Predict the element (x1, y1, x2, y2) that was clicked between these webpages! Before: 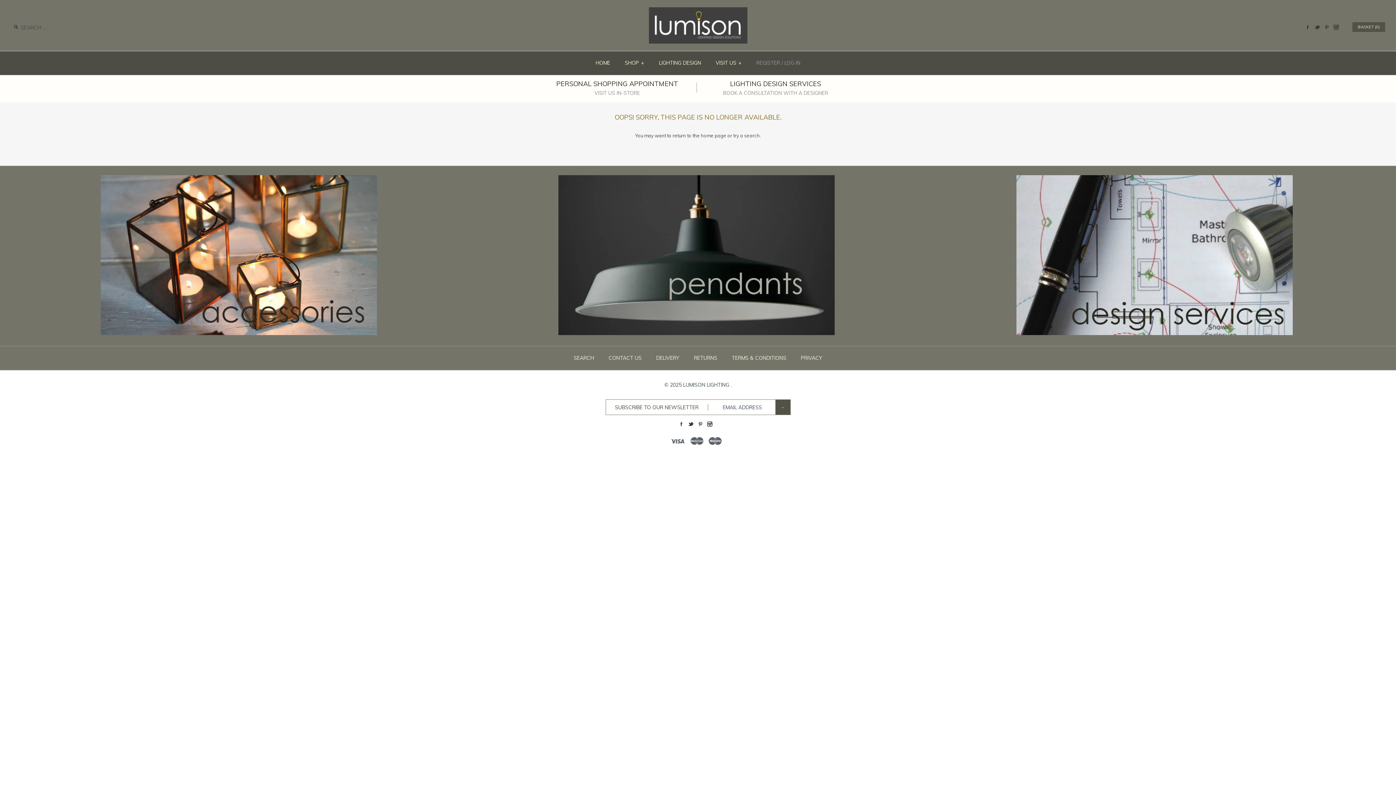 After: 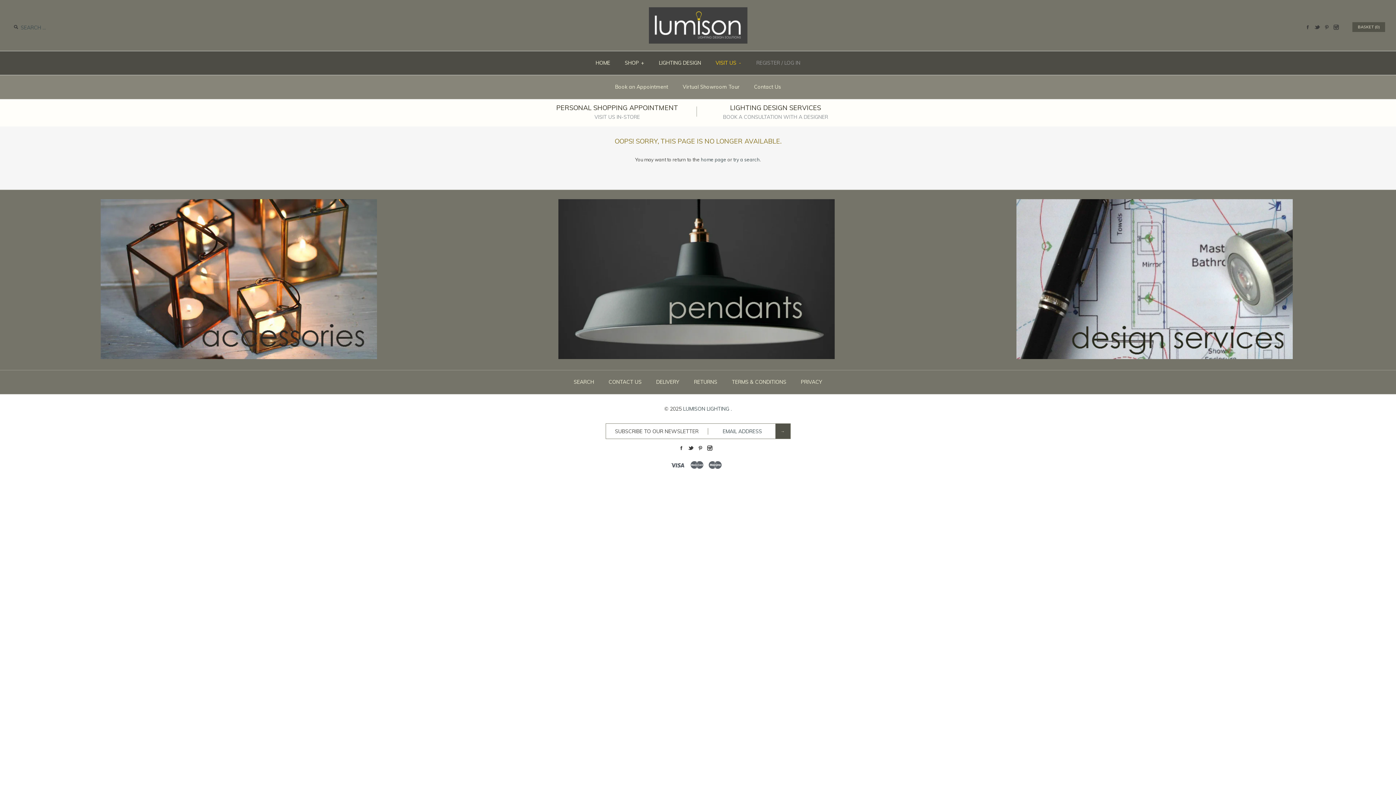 Action: label: VISIT US+ bbox: (709, 53, 748, 73)